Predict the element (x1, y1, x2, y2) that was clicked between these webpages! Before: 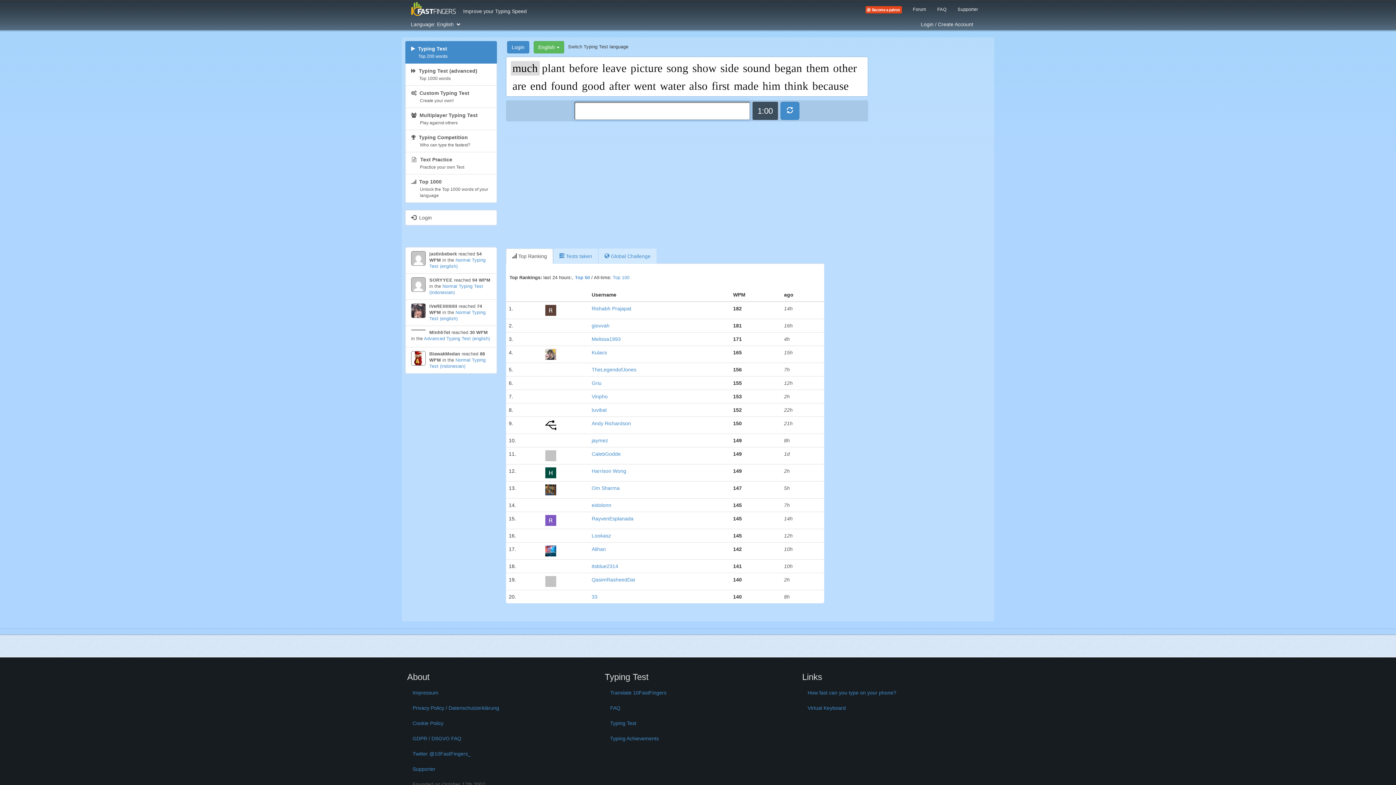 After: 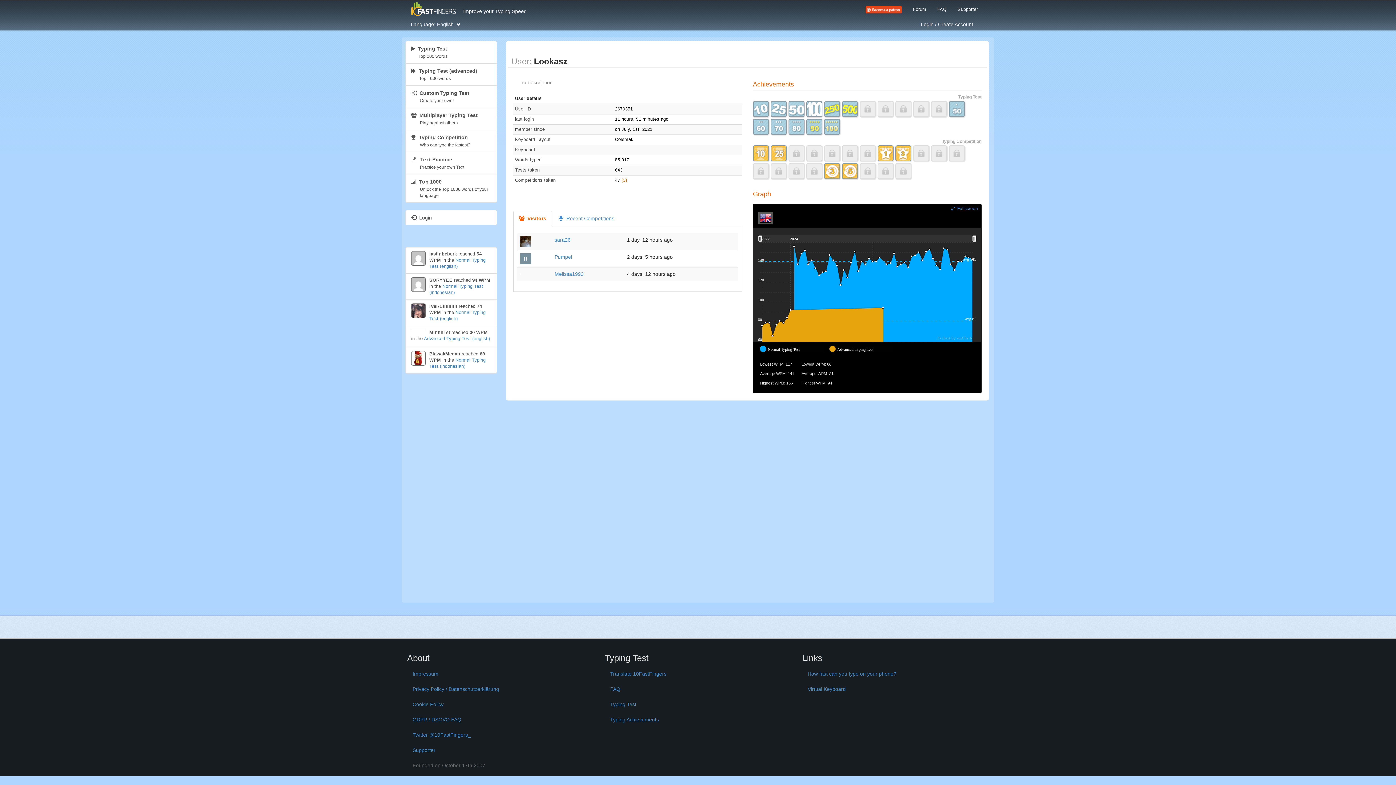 Action: label: Lookasz bbox: (591, 532, 611, 538)